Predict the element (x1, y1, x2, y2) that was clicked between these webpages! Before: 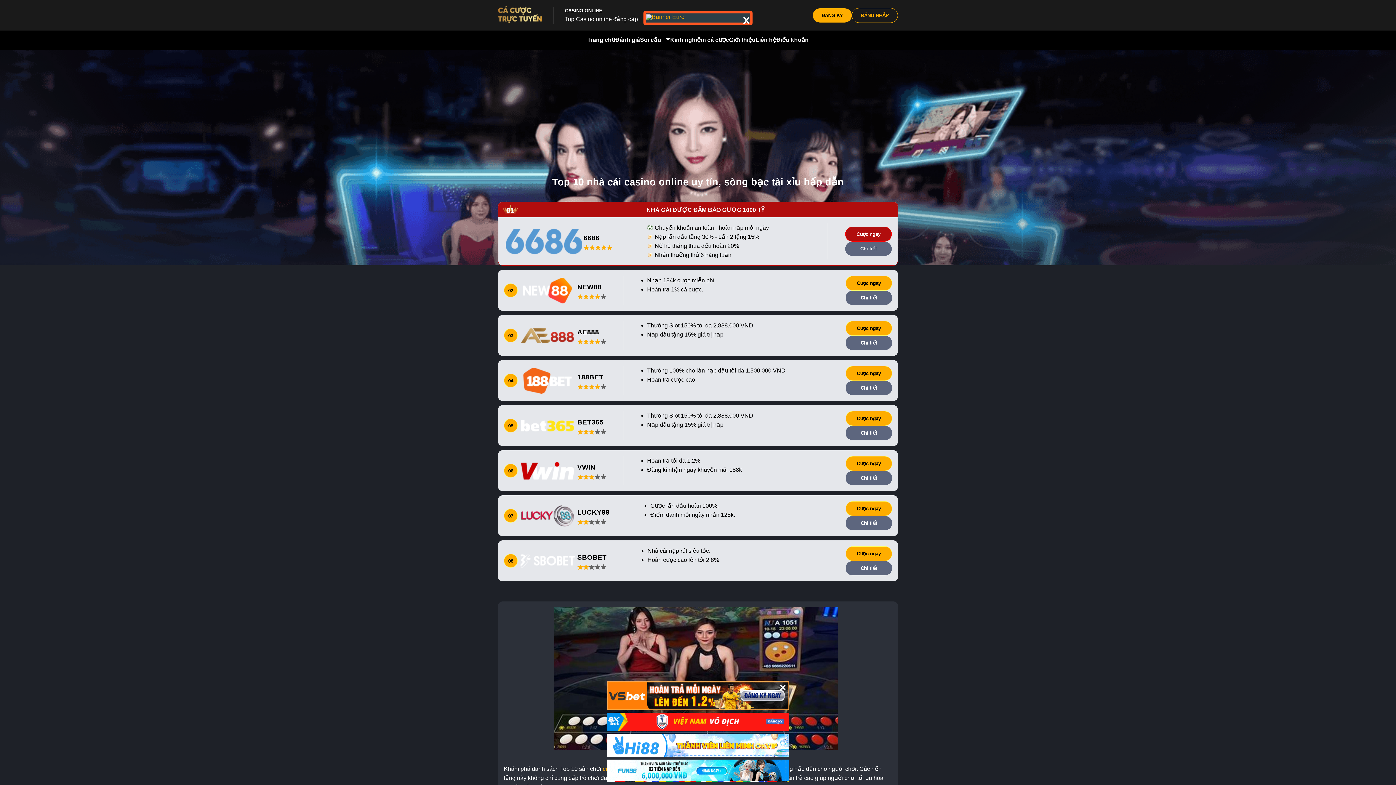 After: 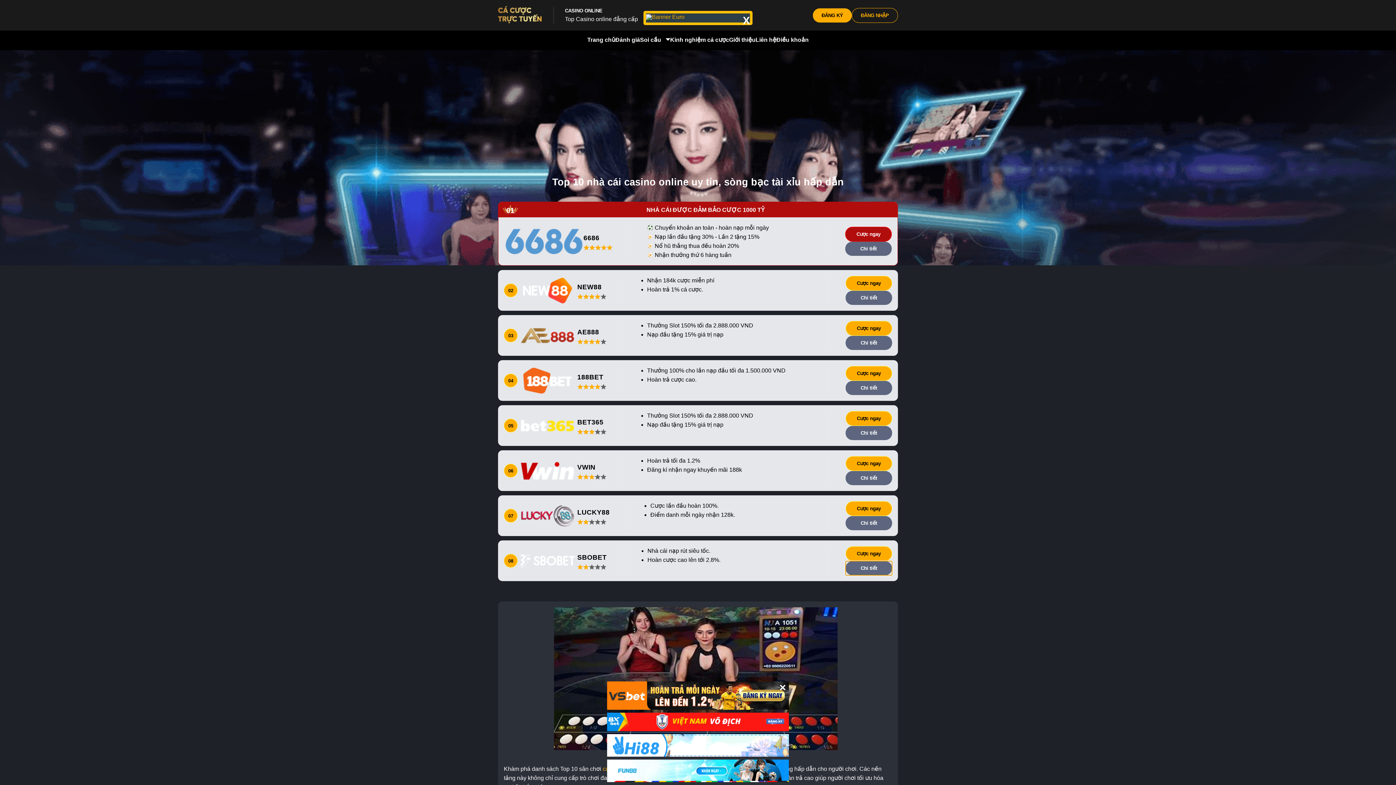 Action: bbox: (845, 561, 892, 575) label: Chi tiết